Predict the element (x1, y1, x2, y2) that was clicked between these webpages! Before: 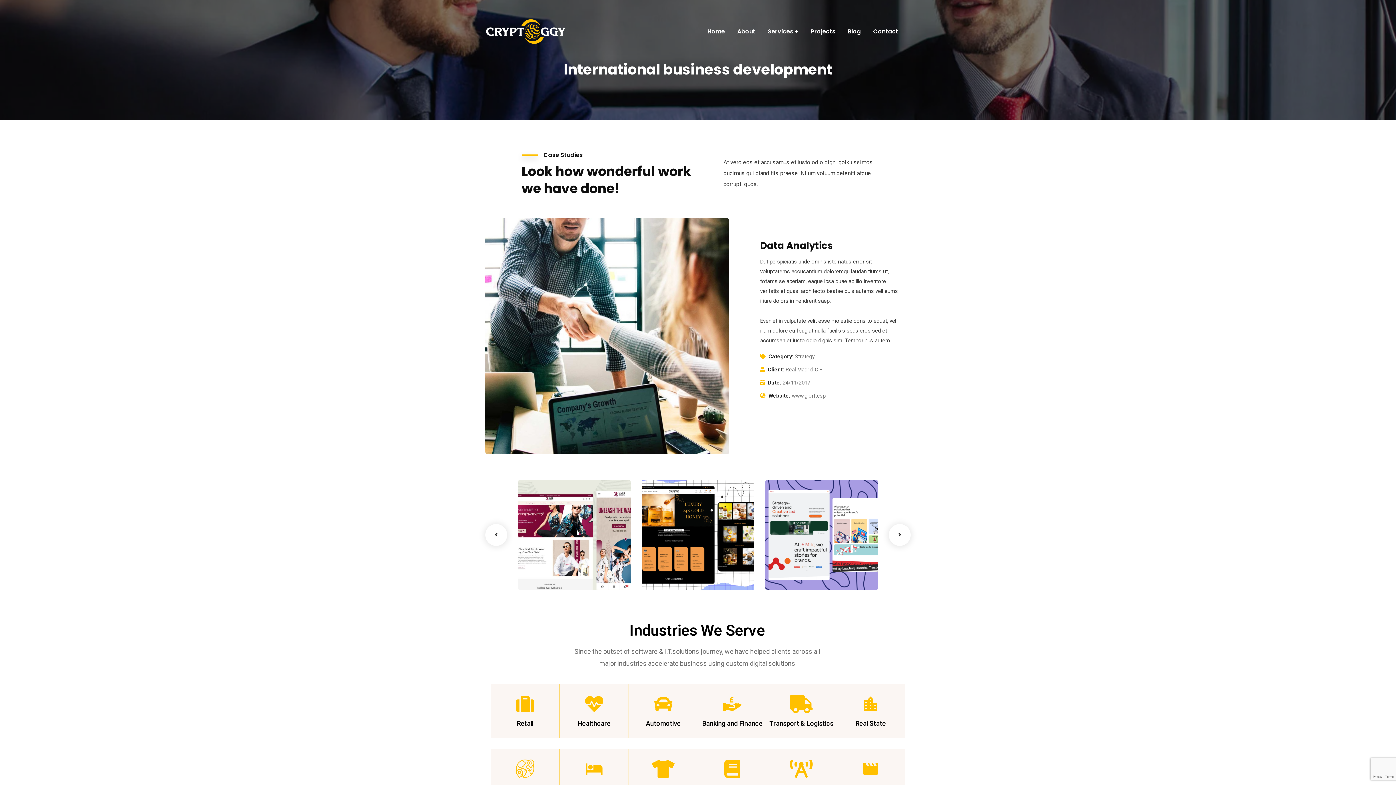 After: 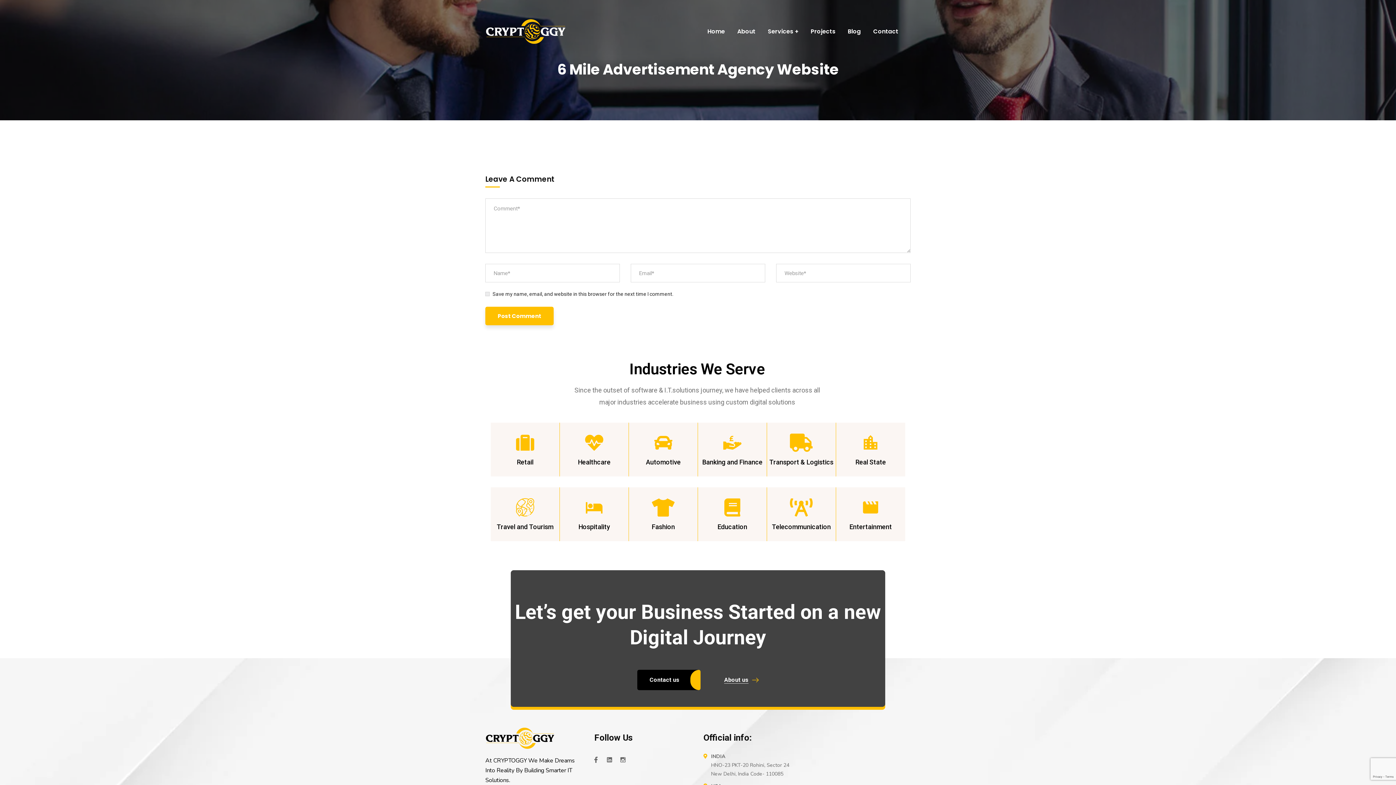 Action: label: + bbox: (854, 555, 869, 570)